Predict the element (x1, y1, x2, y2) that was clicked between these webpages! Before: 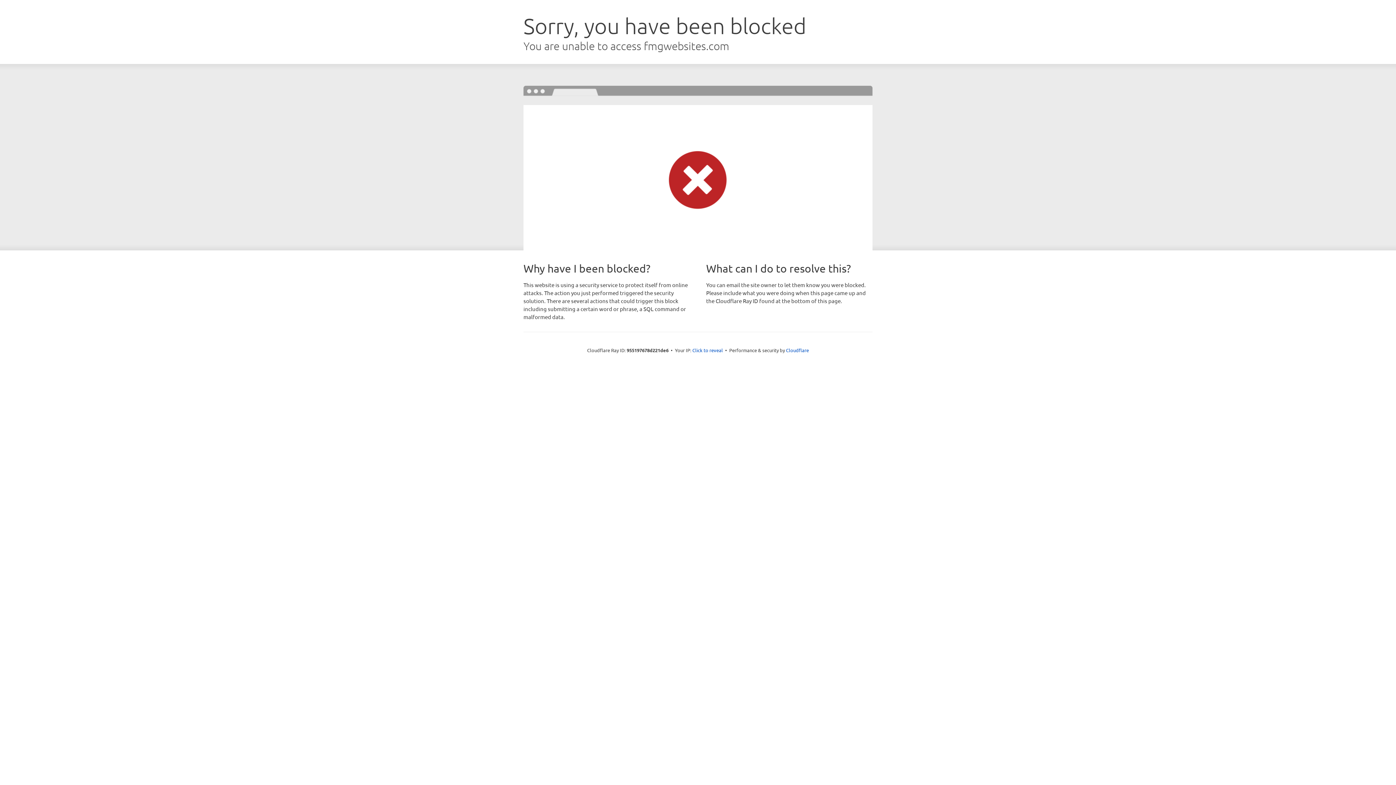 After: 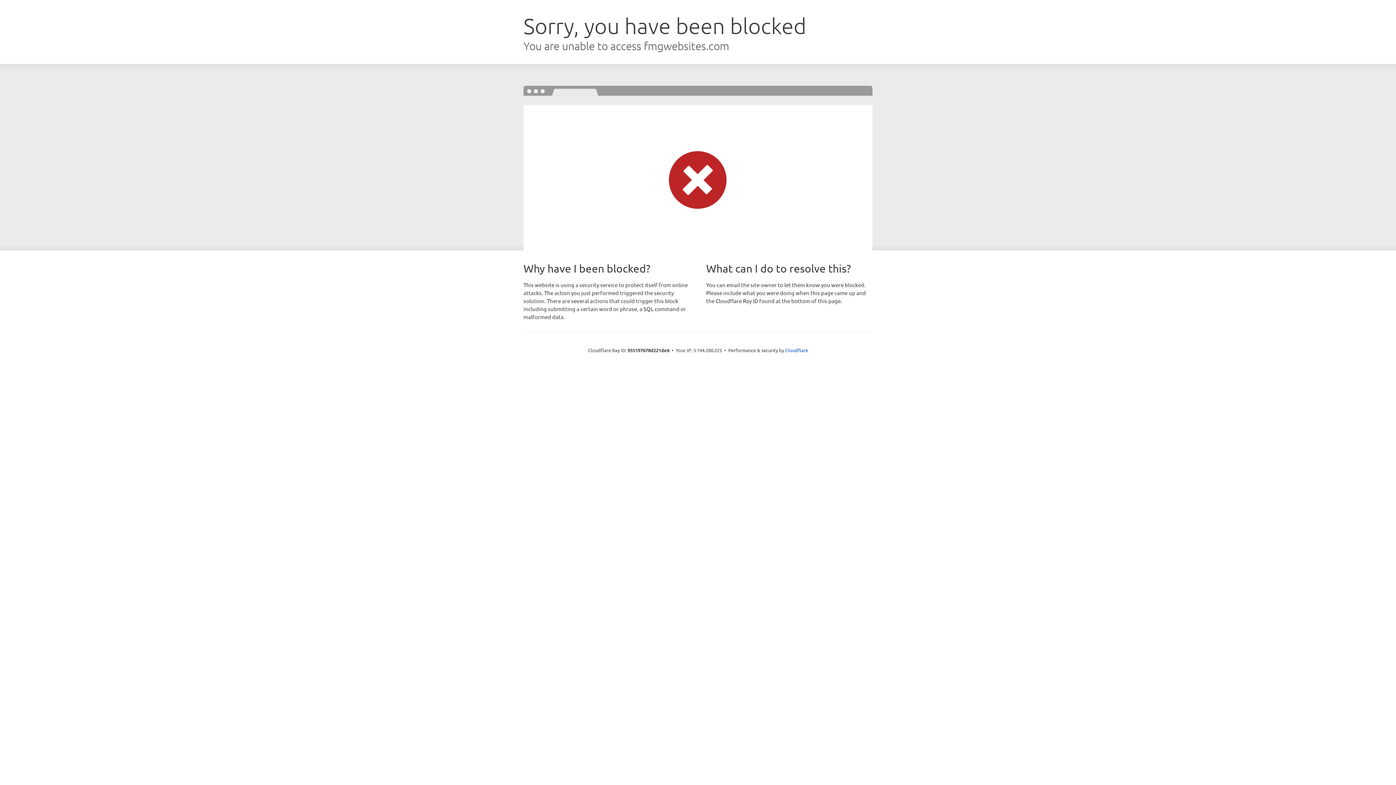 Action: bbox: (692, 346, 723, 353) label: Click to reveal